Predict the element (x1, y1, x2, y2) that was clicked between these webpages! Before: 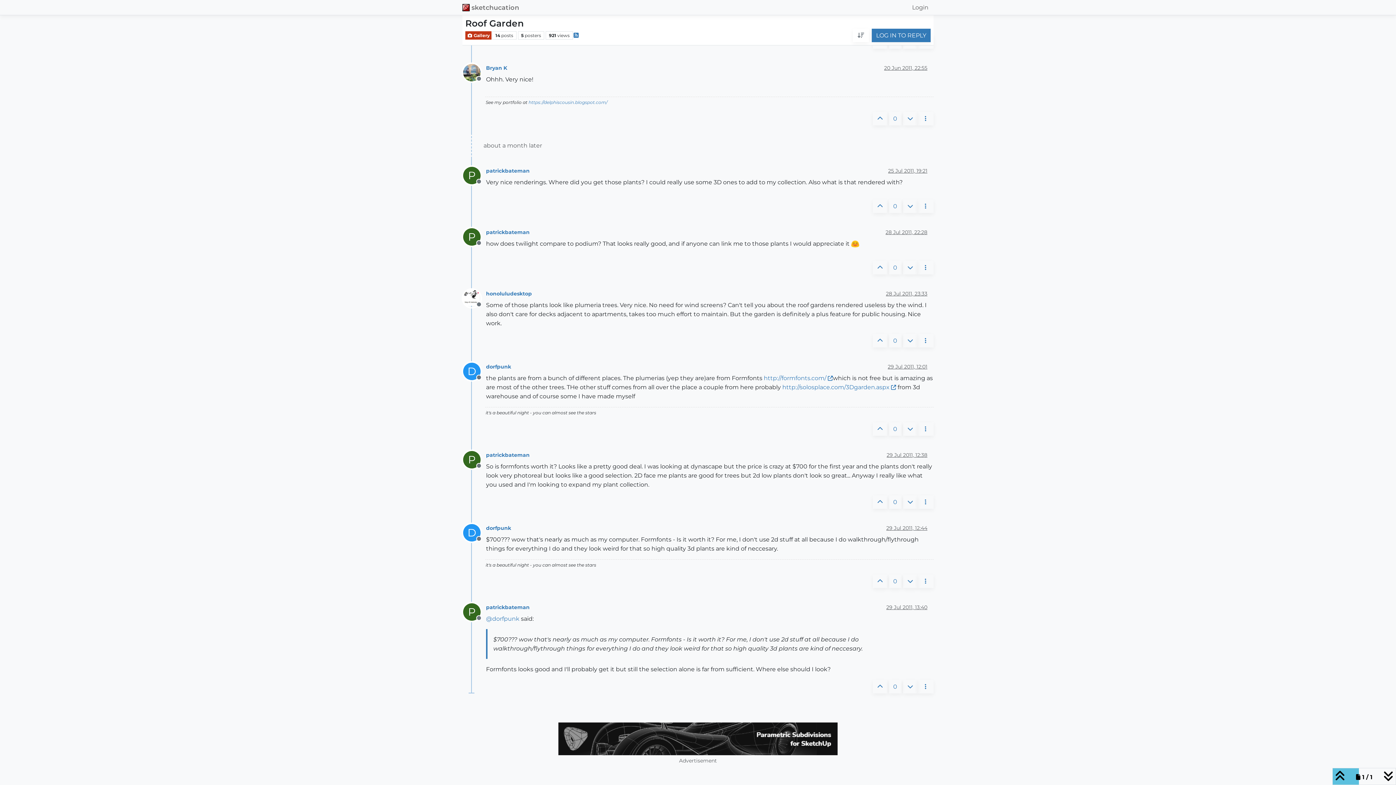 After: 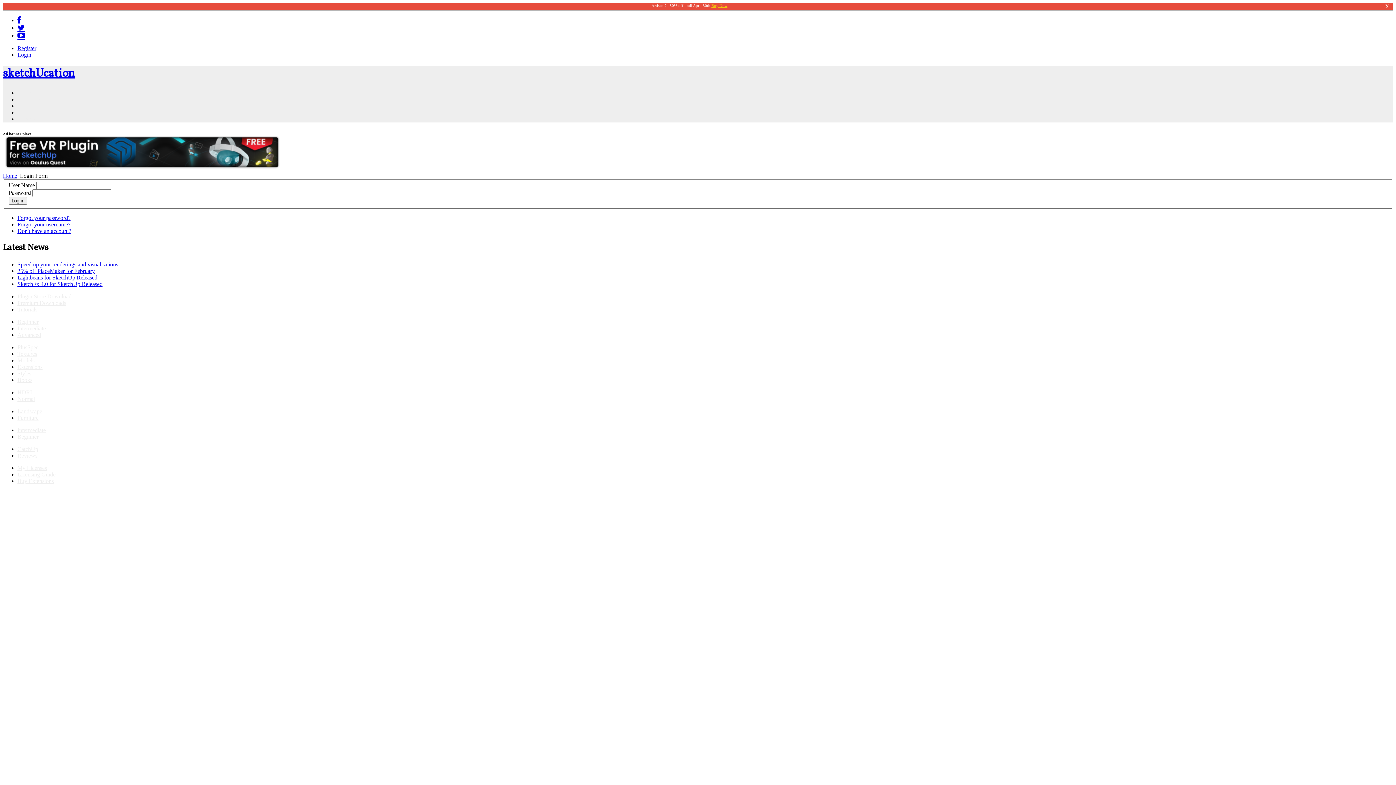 Action: bbox: (872, 28, 930, 42) label: LOG IN TO REPLY